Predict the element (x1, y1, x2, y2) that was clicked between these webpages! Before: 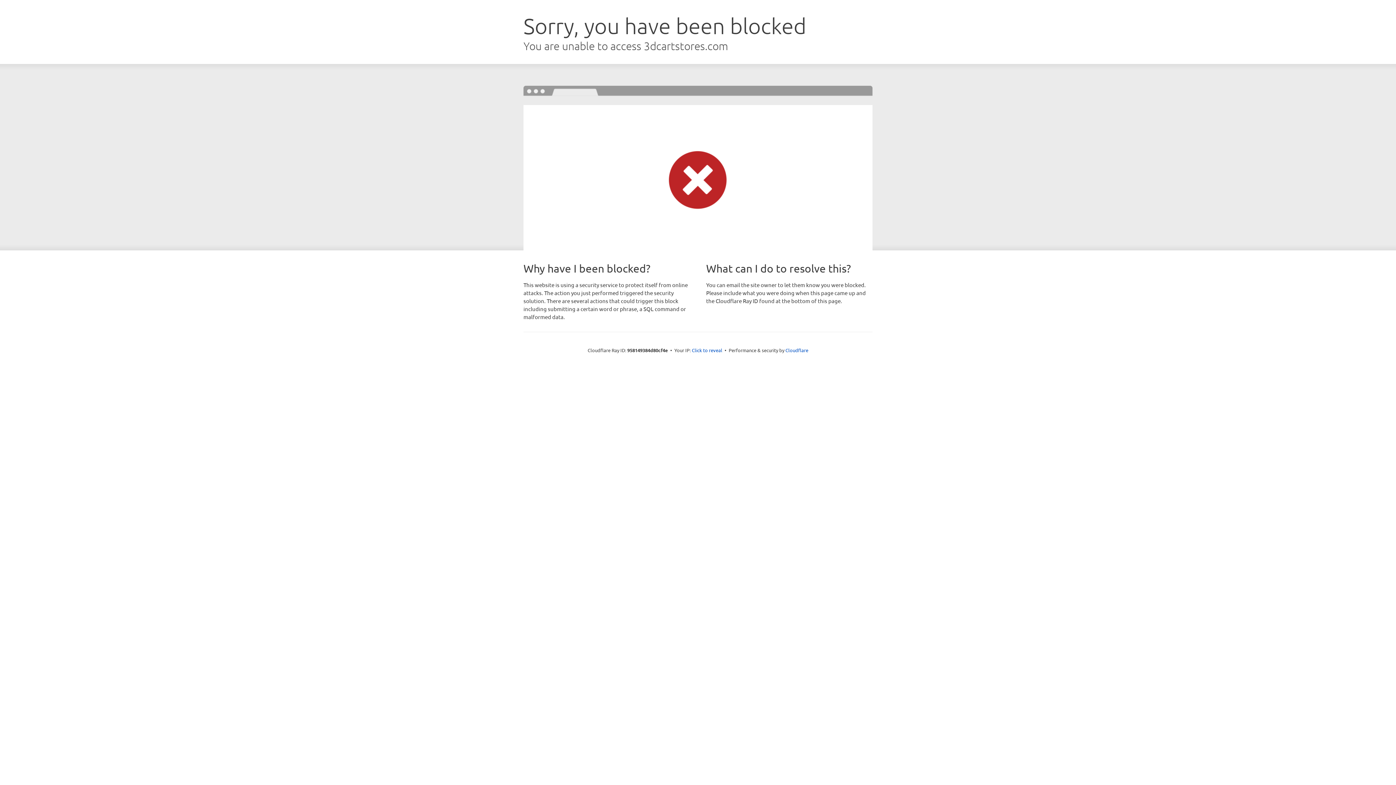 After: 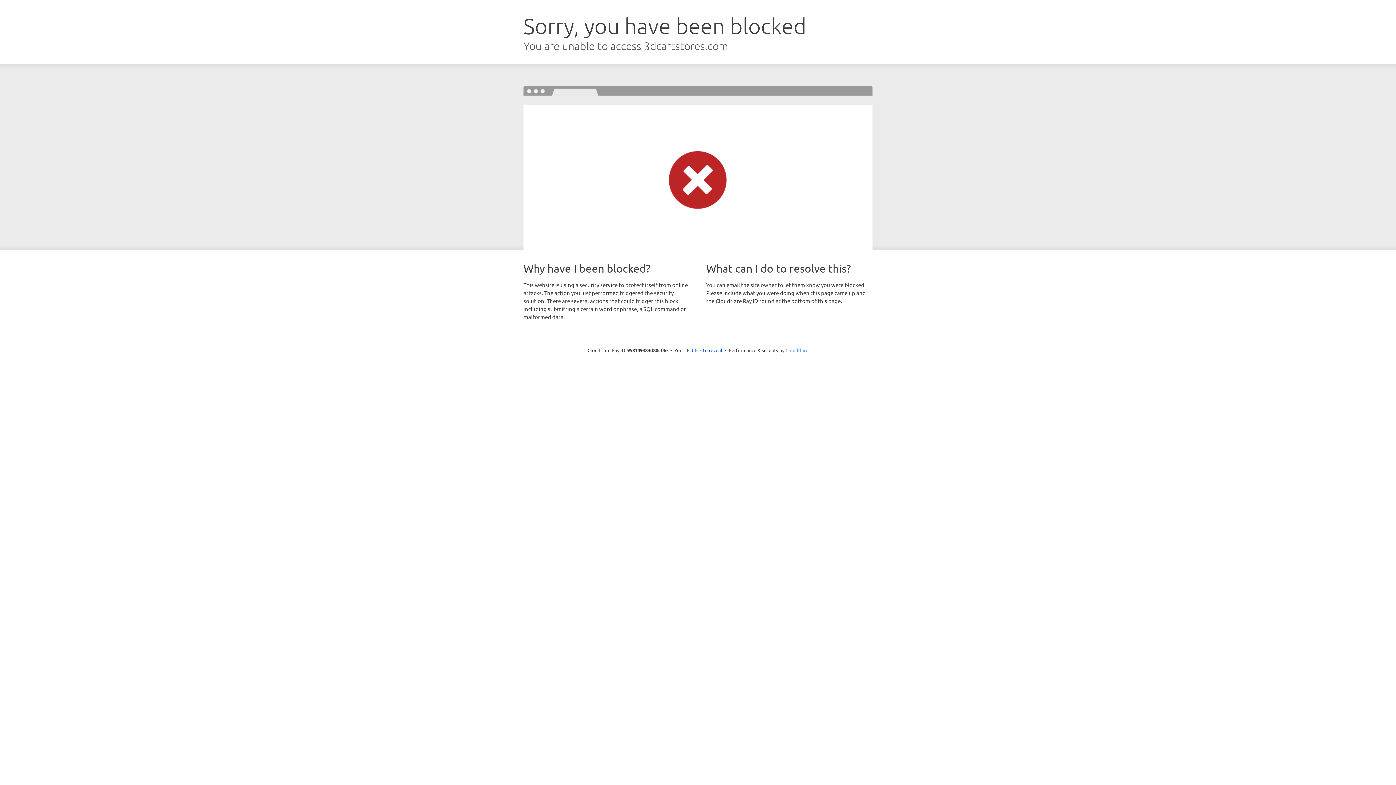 Action: bbox: (785, 347, 808, 353) label: Cloudflare